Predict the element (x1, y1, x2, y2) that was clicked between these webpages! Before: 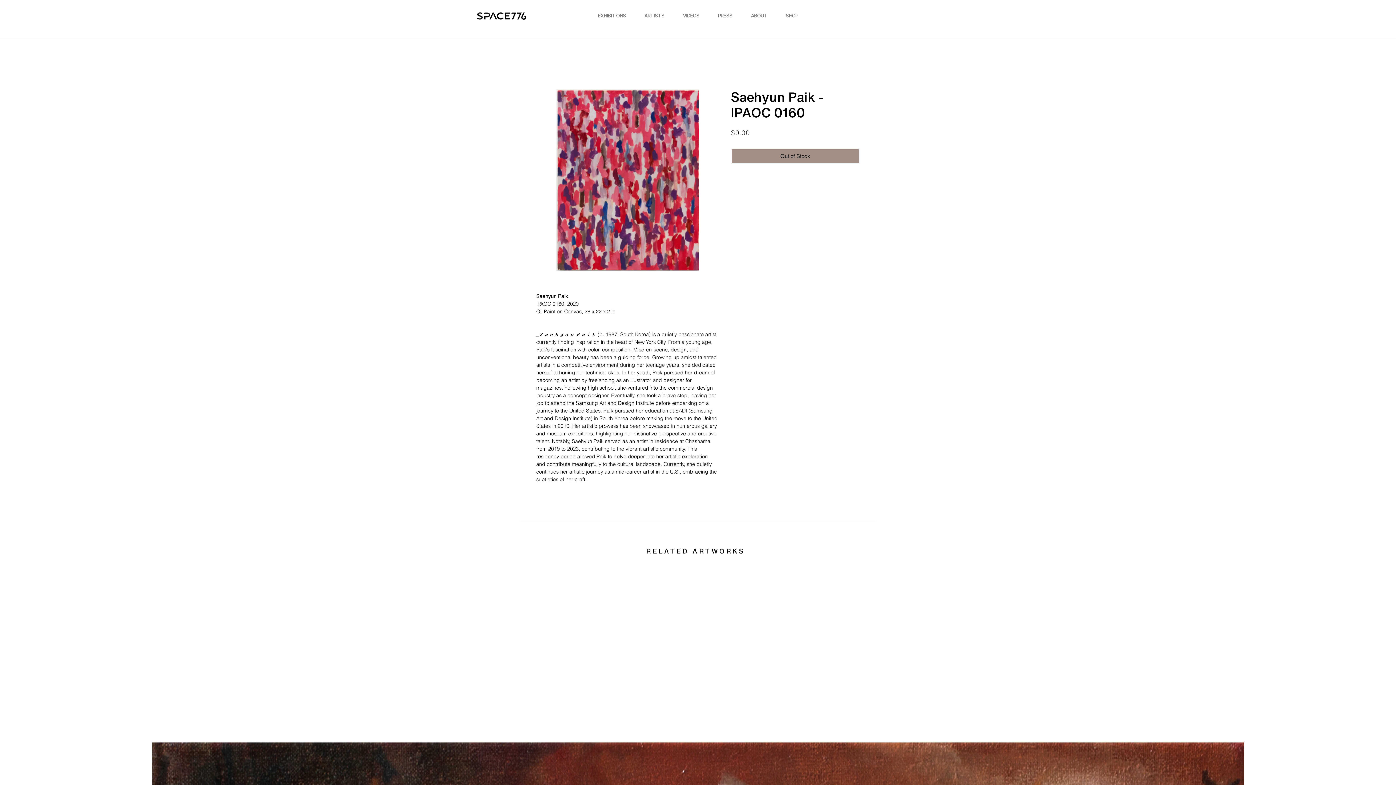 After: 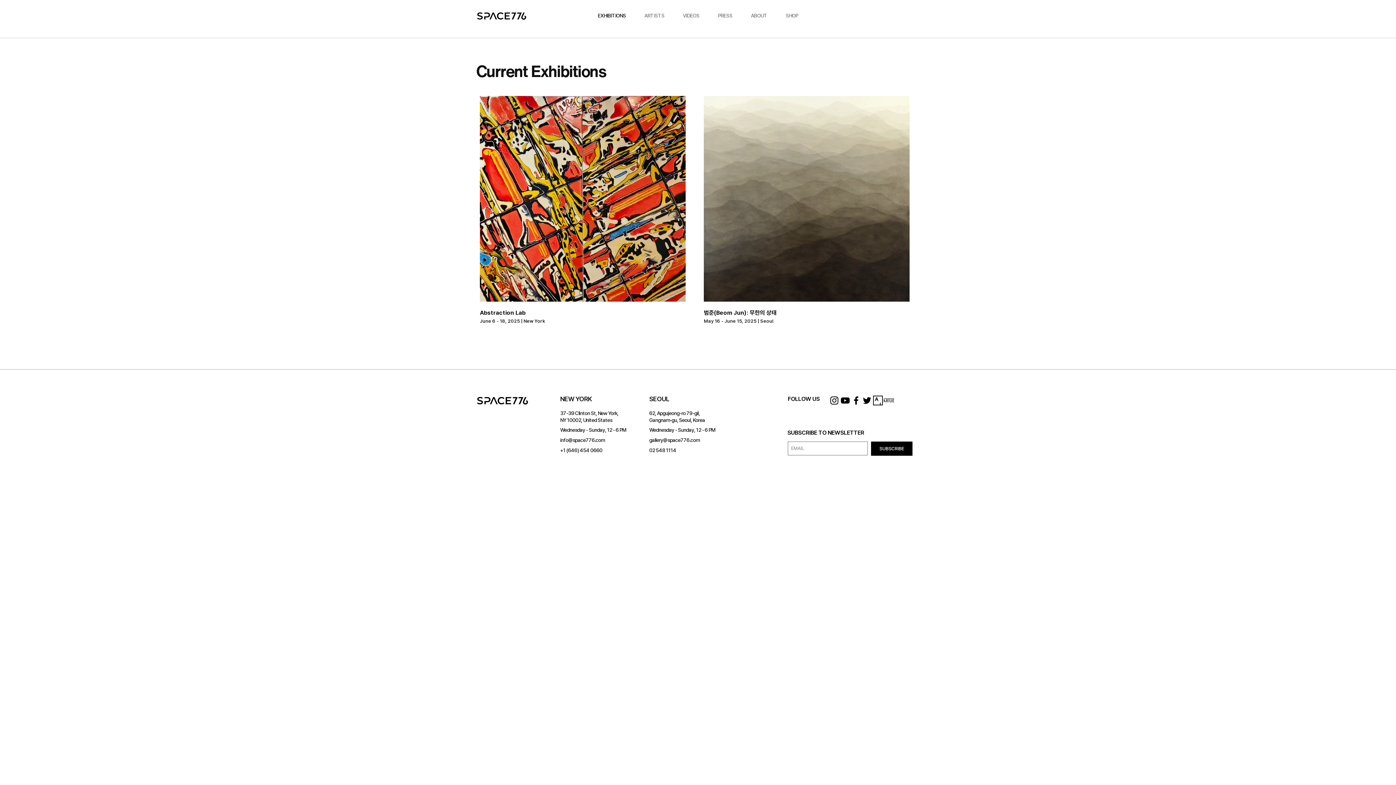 Action: bbox: (588, 9, 635, 22) label: EXHIBITIONS